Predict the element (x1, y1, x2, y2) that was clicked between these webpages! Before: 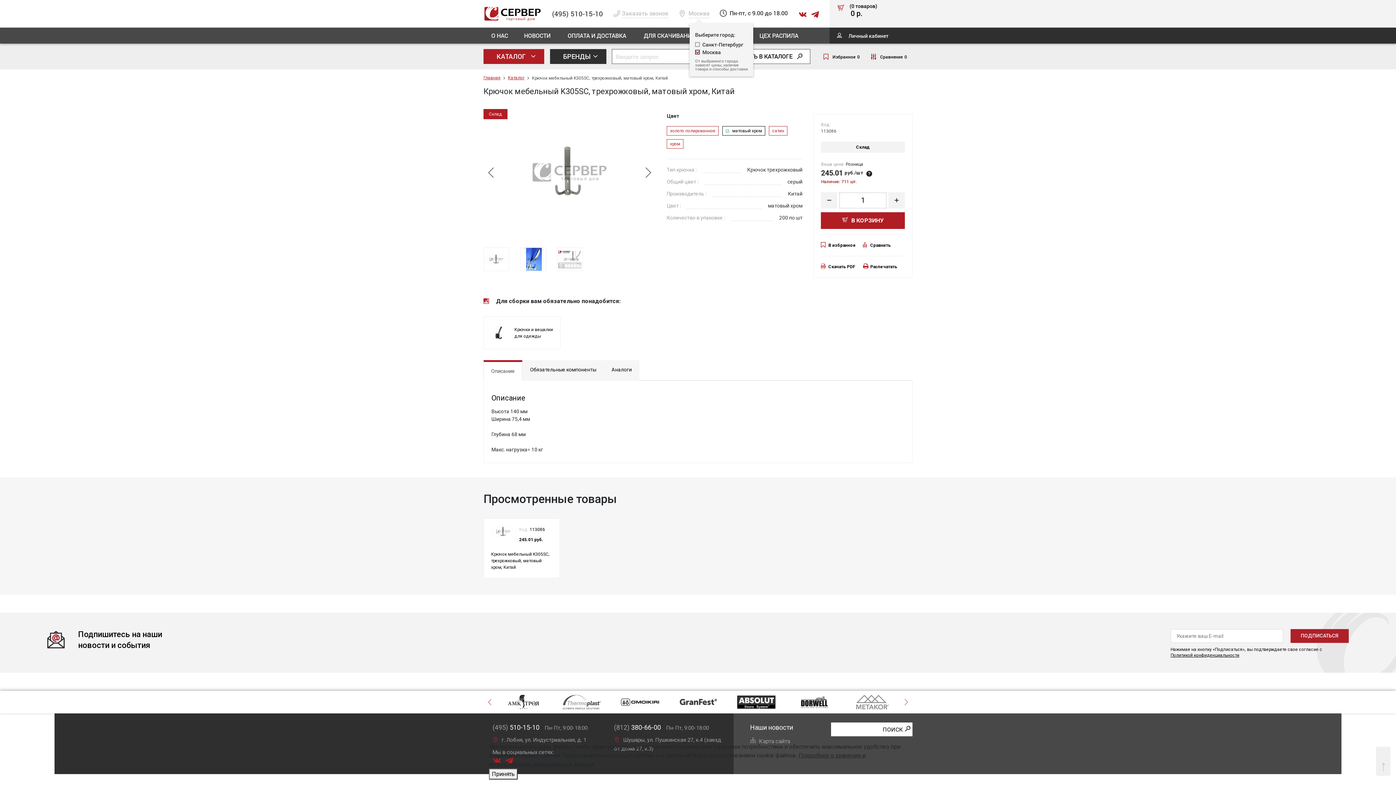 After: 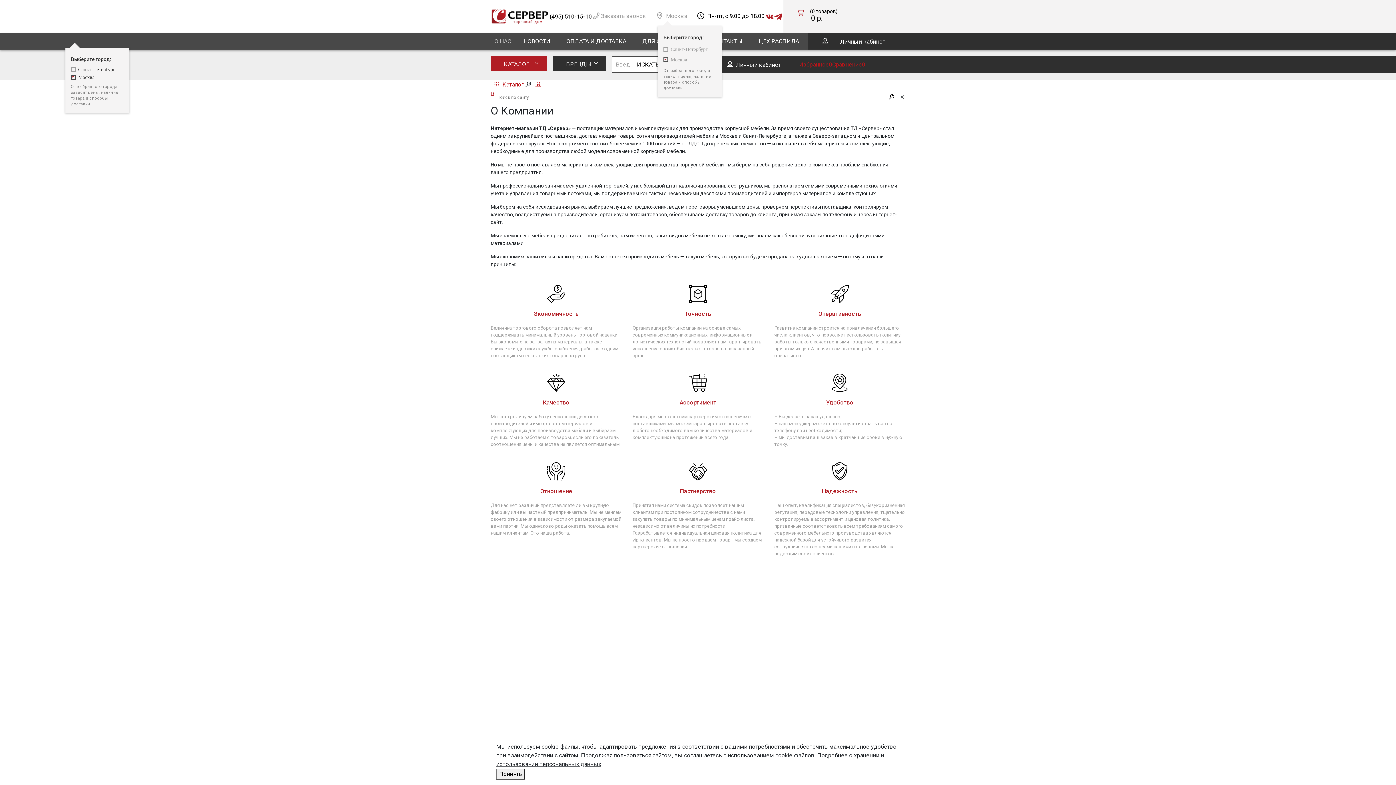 Action: label: О НАС bbox: (483, 27, 516, 43)